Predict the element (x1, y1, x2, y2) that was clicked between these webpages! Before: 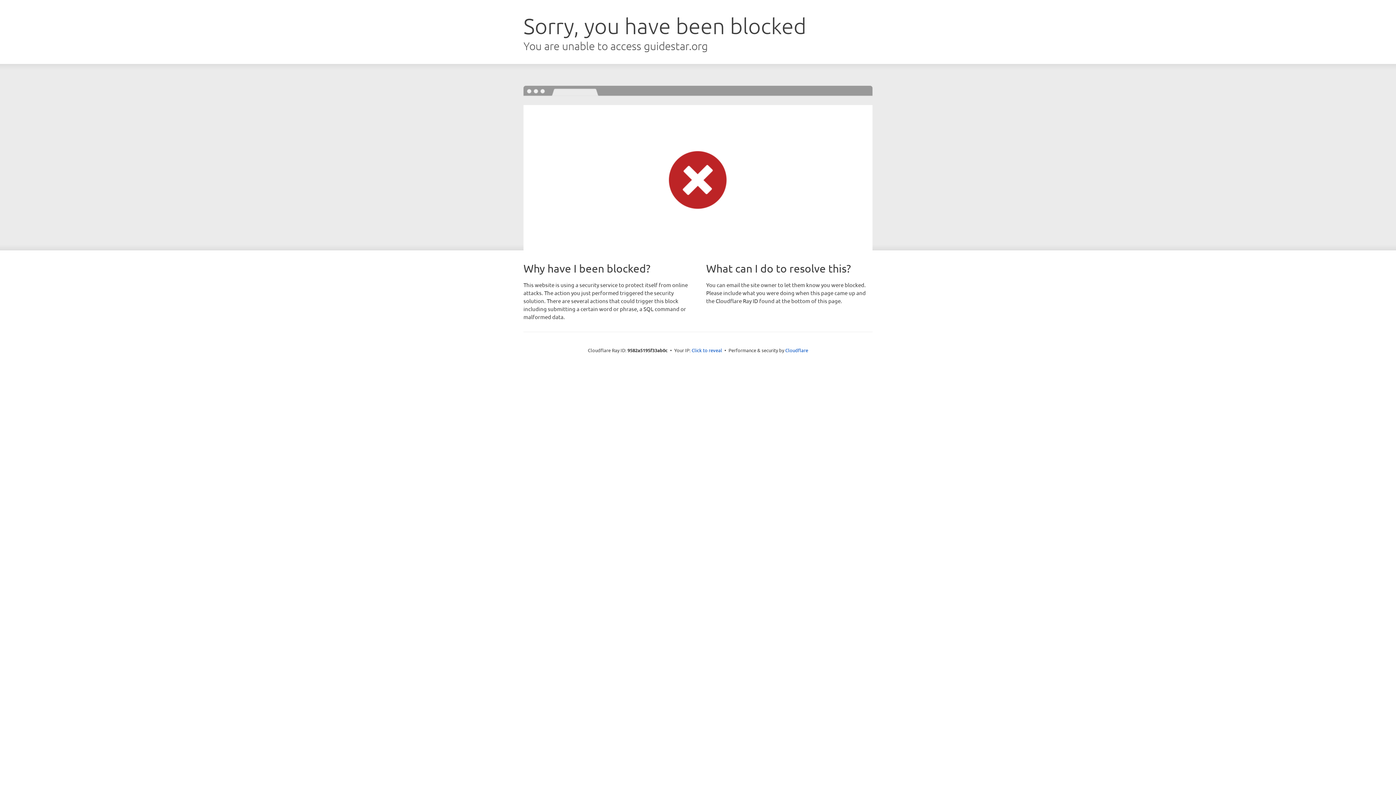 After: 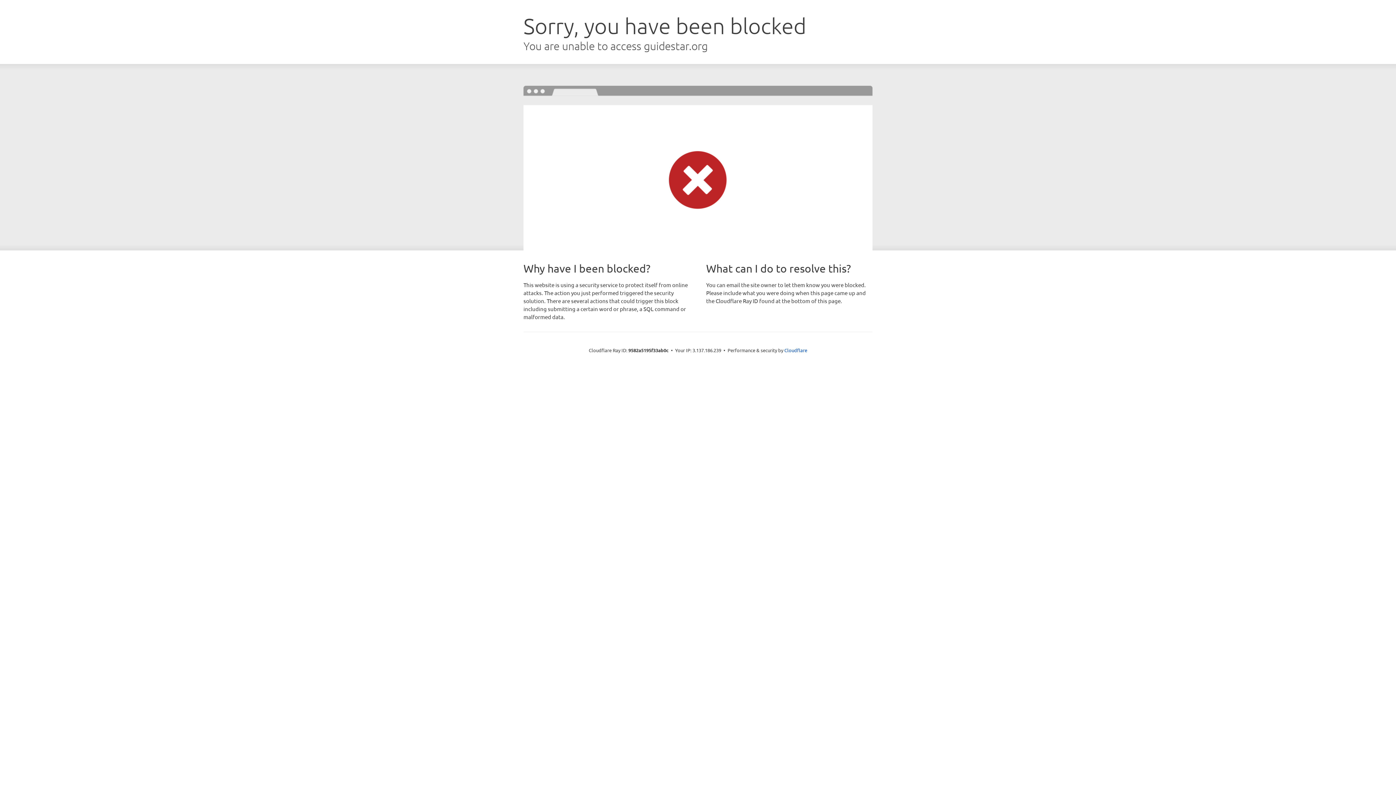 Action: label: Click to reveal bbox: (691, 346, 722, 353)